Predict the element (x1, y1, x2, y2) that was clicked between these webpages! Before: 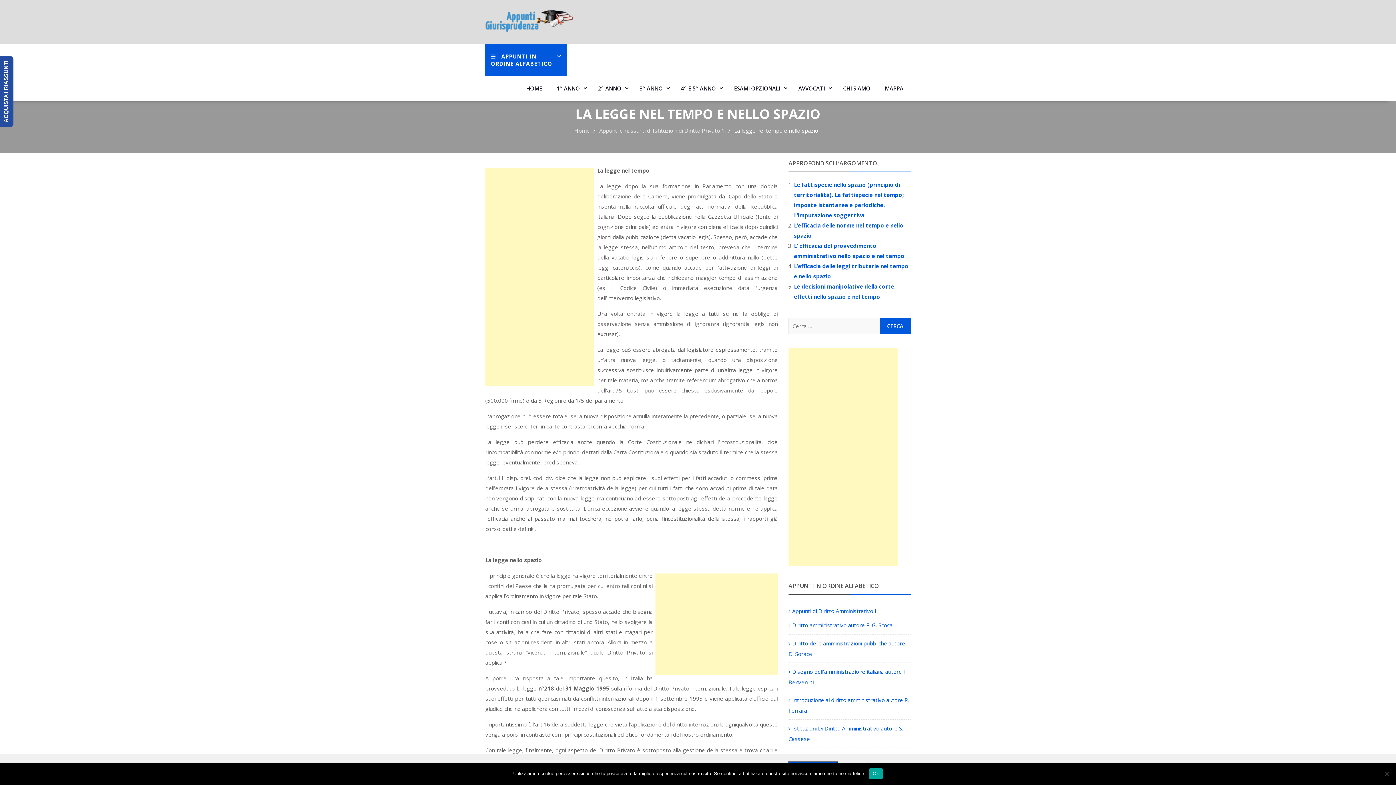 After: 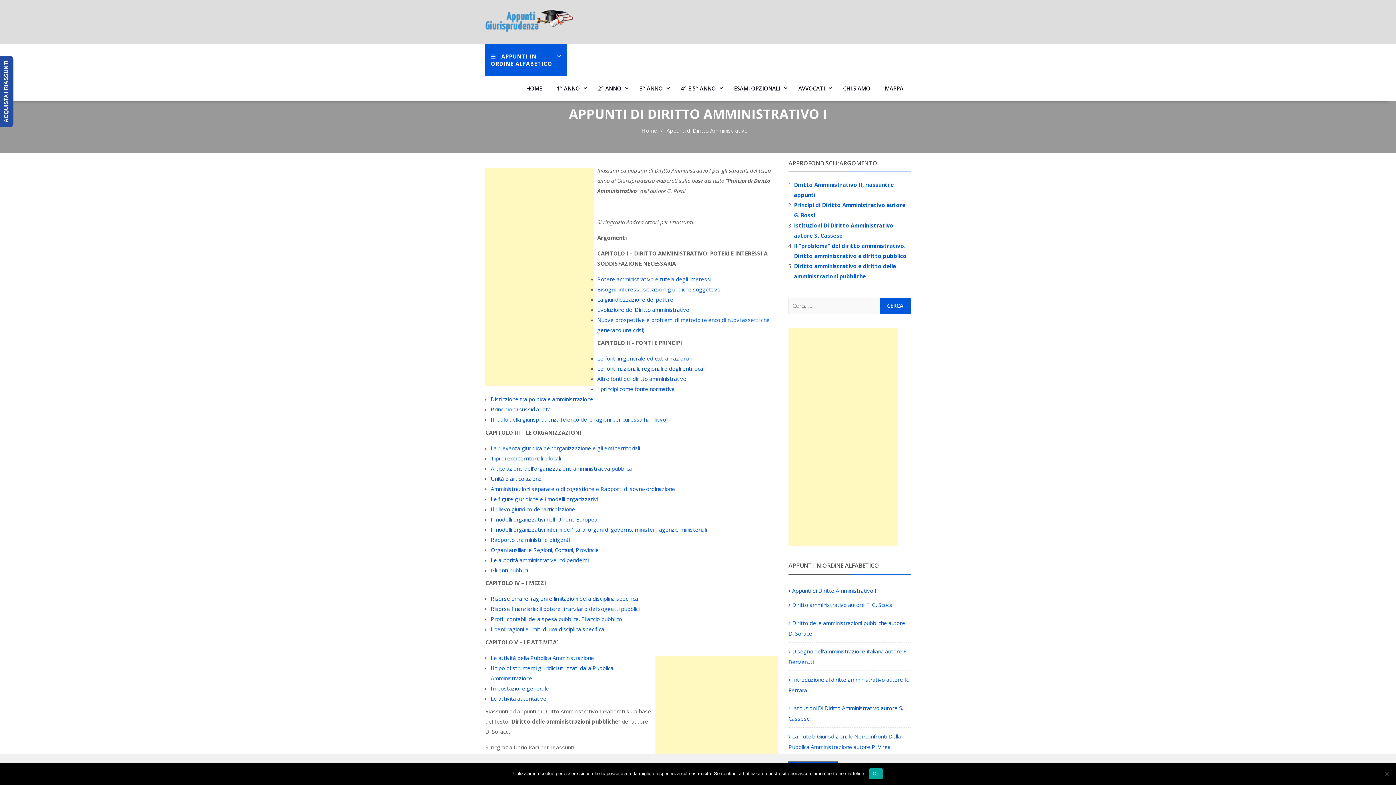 Action: label: Appunti di Diritto Amministrativo I bbox: (788, 607, 876, 614)